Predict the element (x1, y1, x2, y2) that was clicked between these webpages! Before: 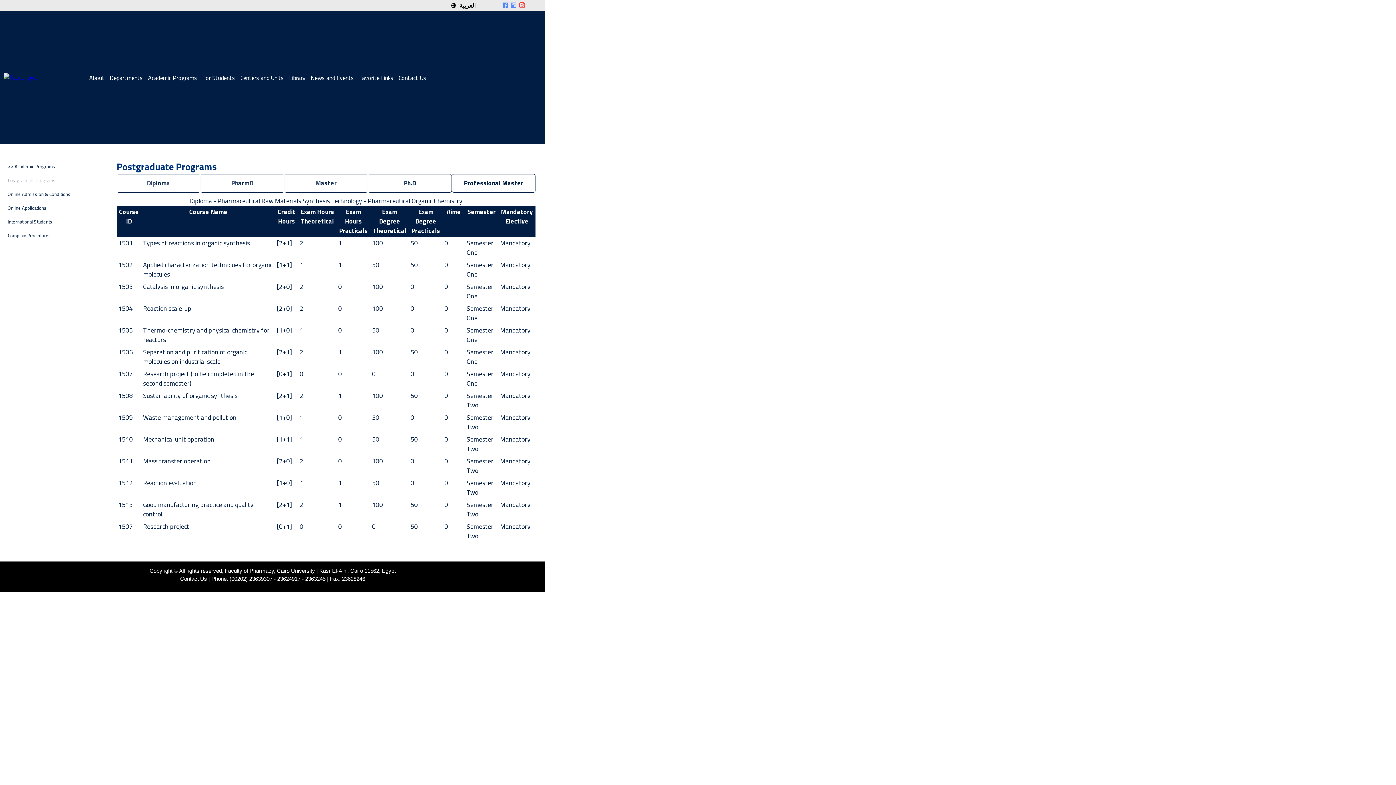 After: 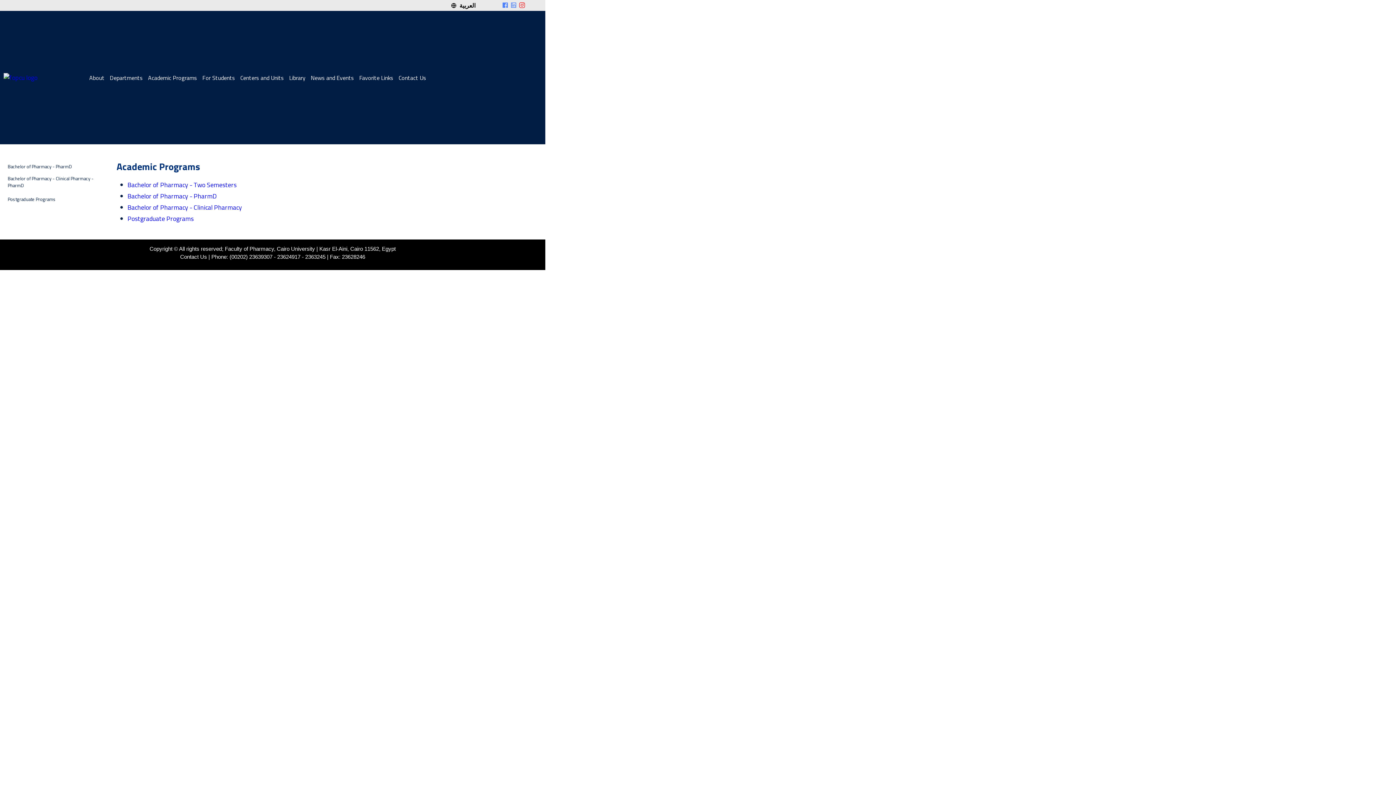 Action: label: << Academic Programs bbox: (7, 163, 109, 170)